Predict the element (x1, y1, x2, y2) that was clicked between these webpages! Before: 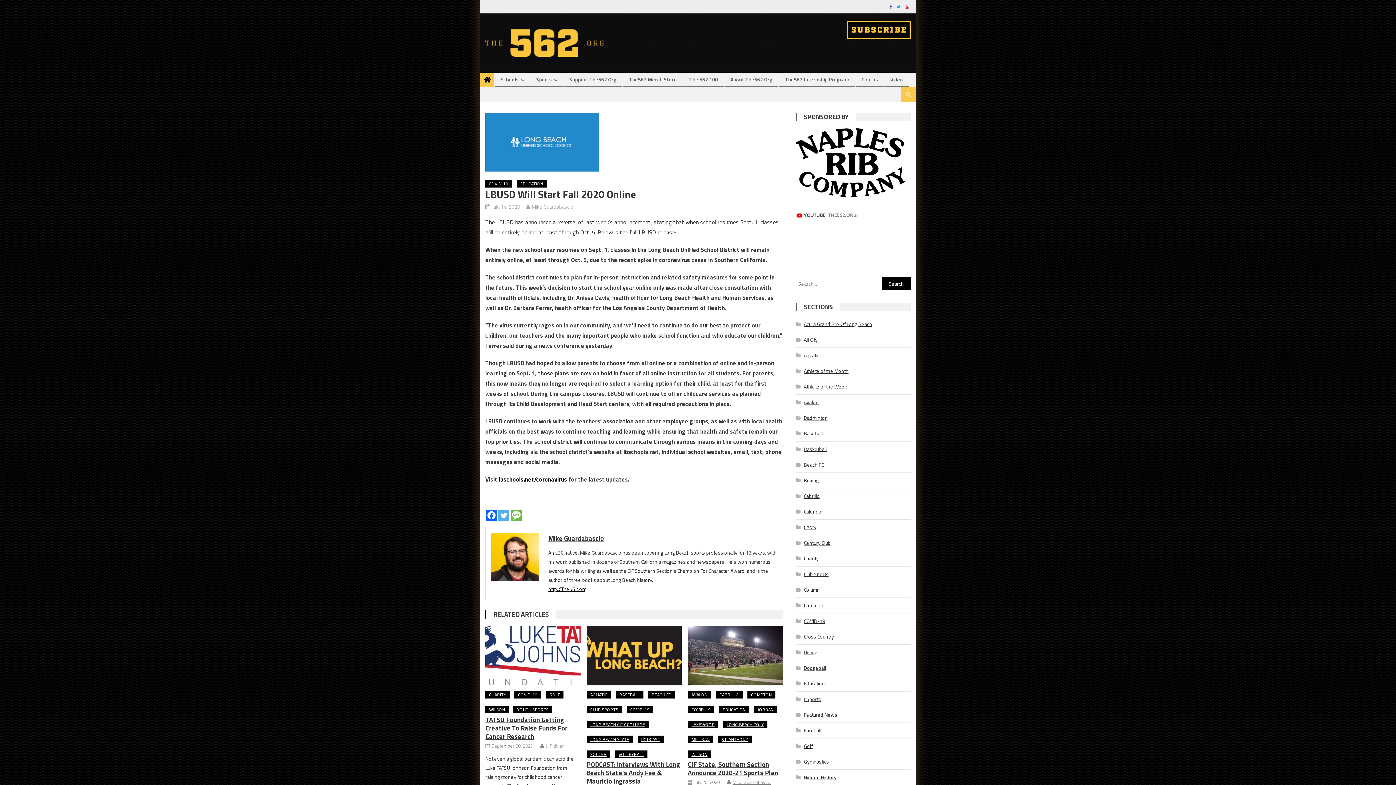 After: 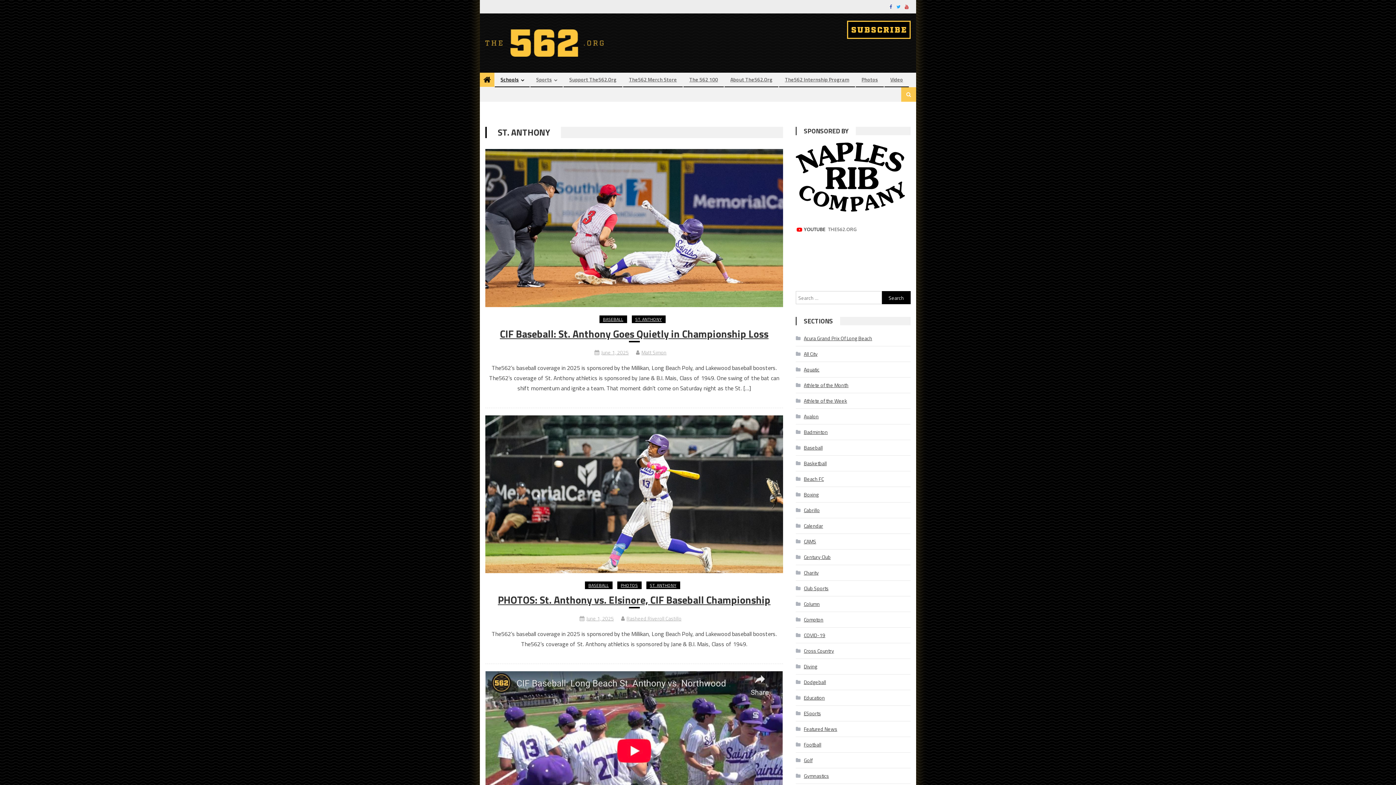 Action: bbox: (718, 735, 752, 743) label: ST. ANTHONY